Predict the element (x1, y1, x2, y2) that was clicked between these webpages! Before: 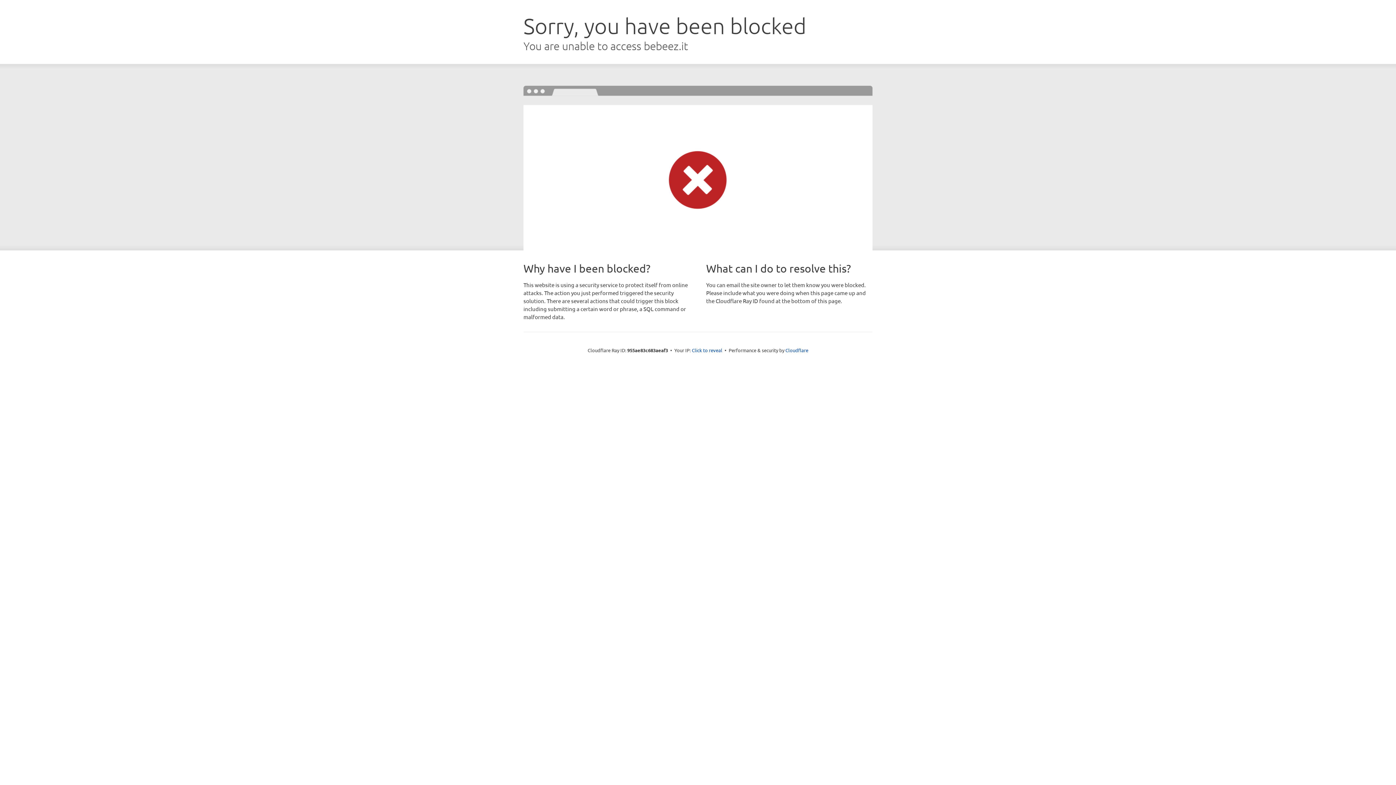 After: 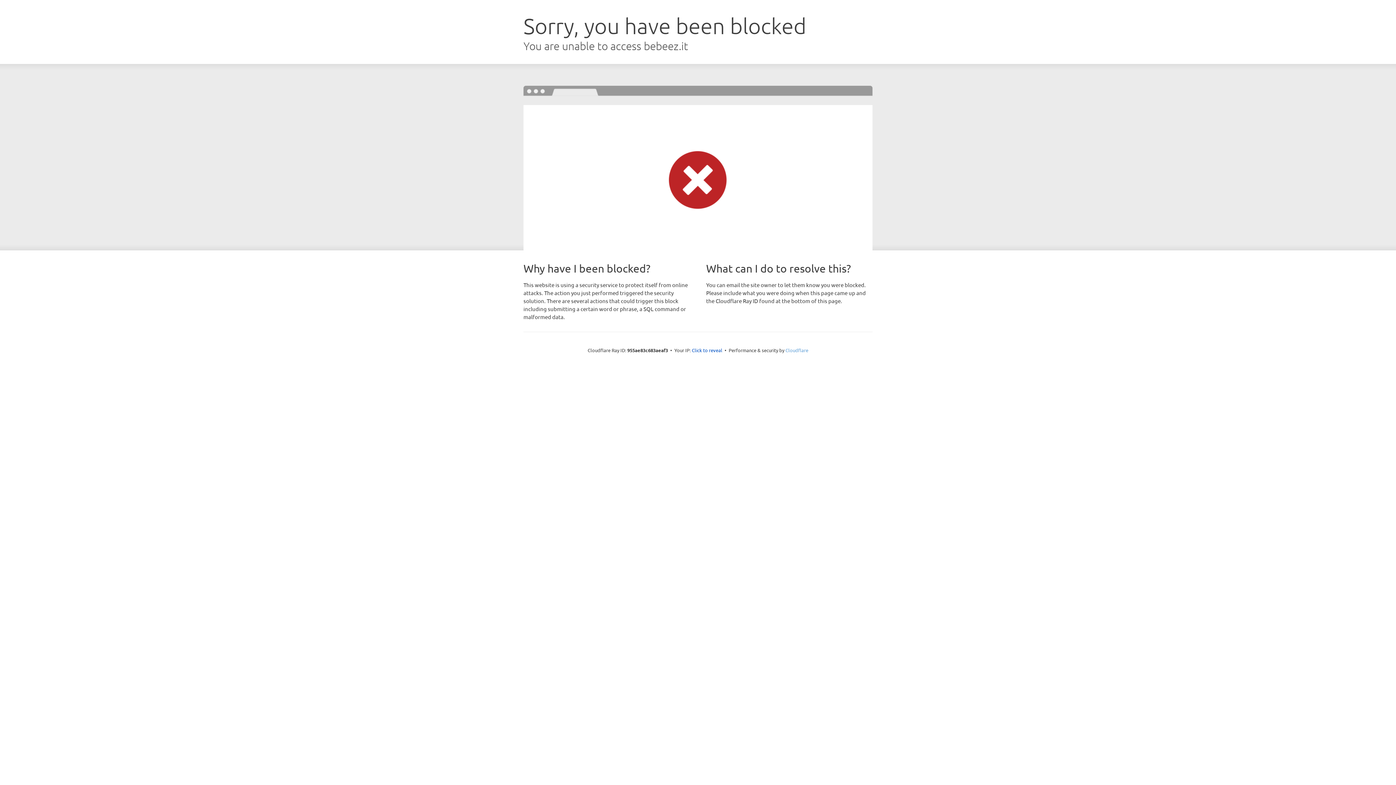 Action: bbox: (785, 347, 808, 353) label: Cloudflare